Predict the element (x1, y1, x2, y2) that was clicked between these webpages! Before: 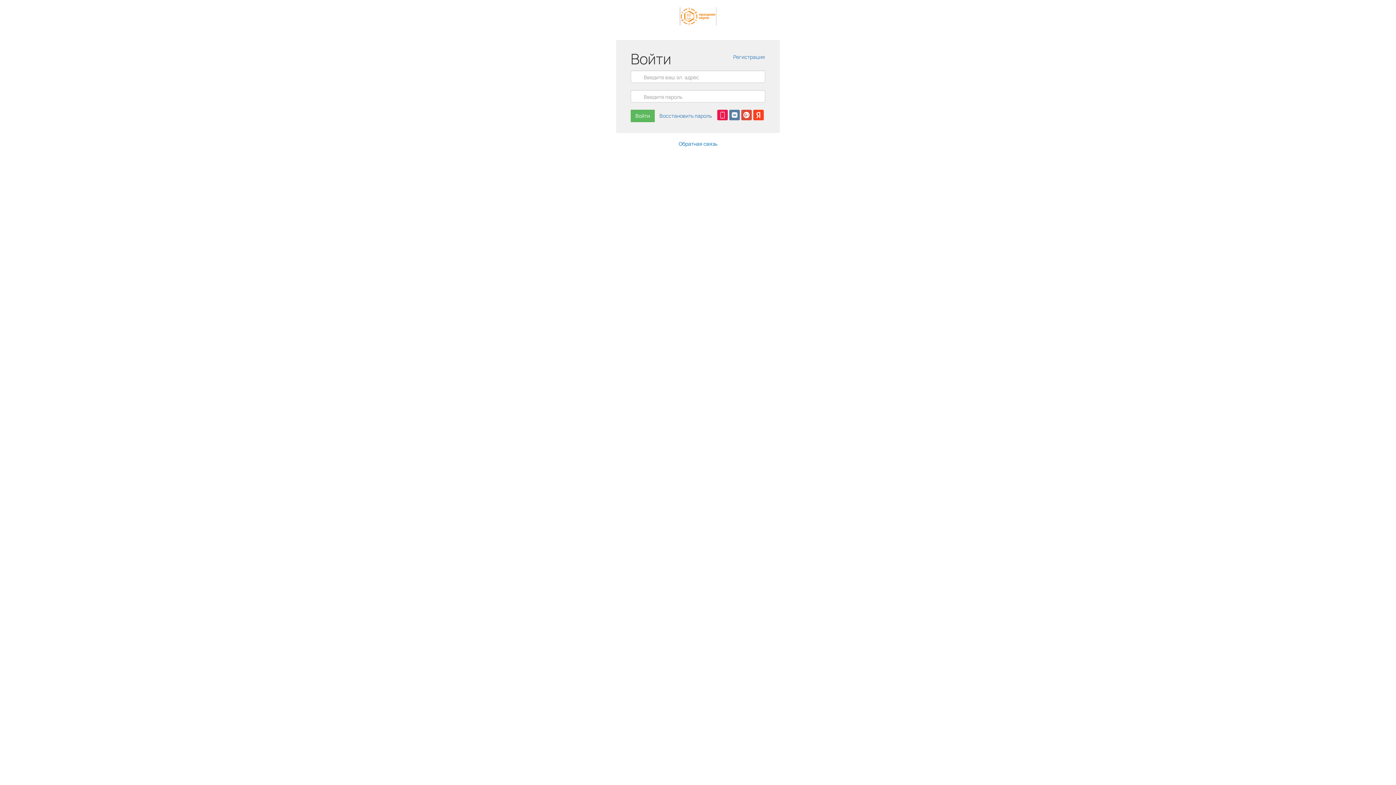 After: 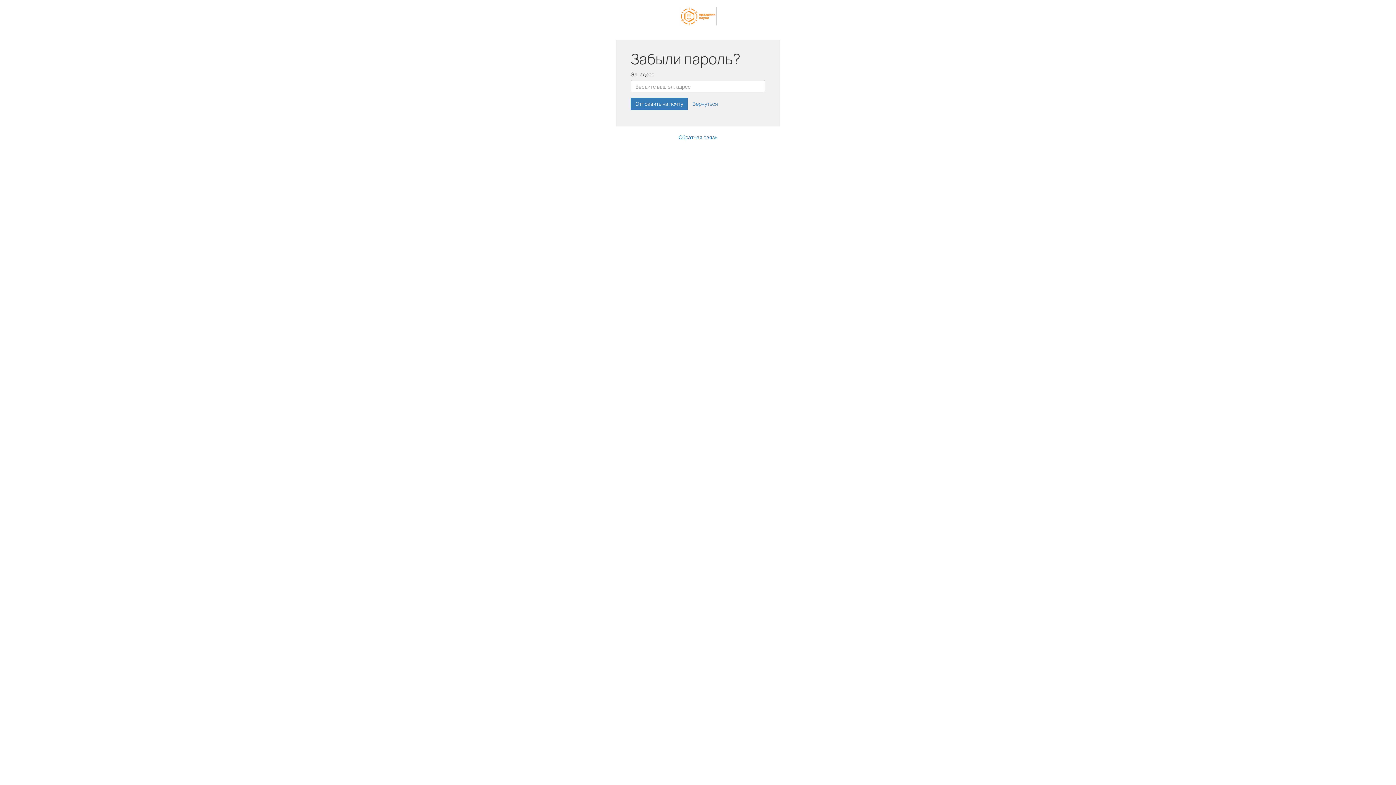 Action: bbox: (654, 109, 716, 122) label: Восстановить пароль